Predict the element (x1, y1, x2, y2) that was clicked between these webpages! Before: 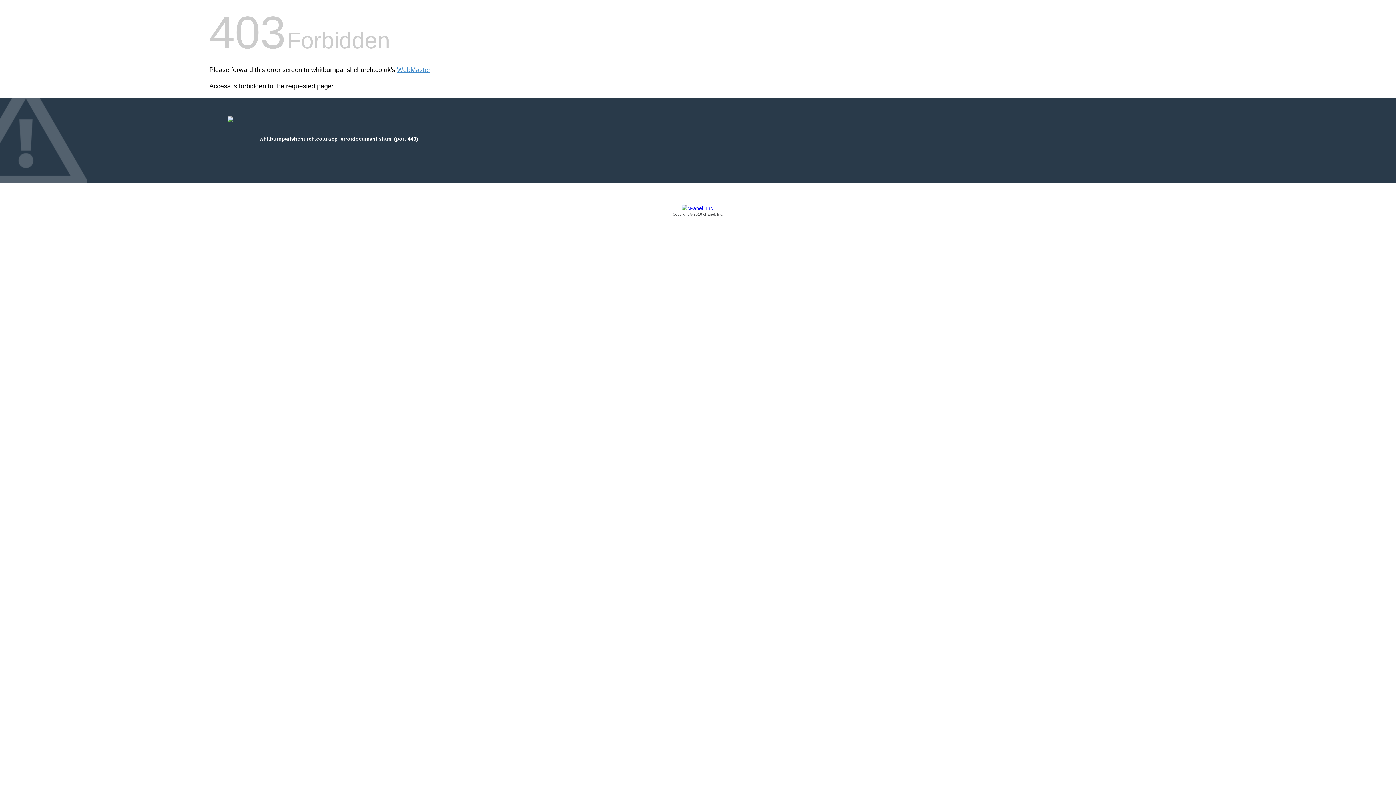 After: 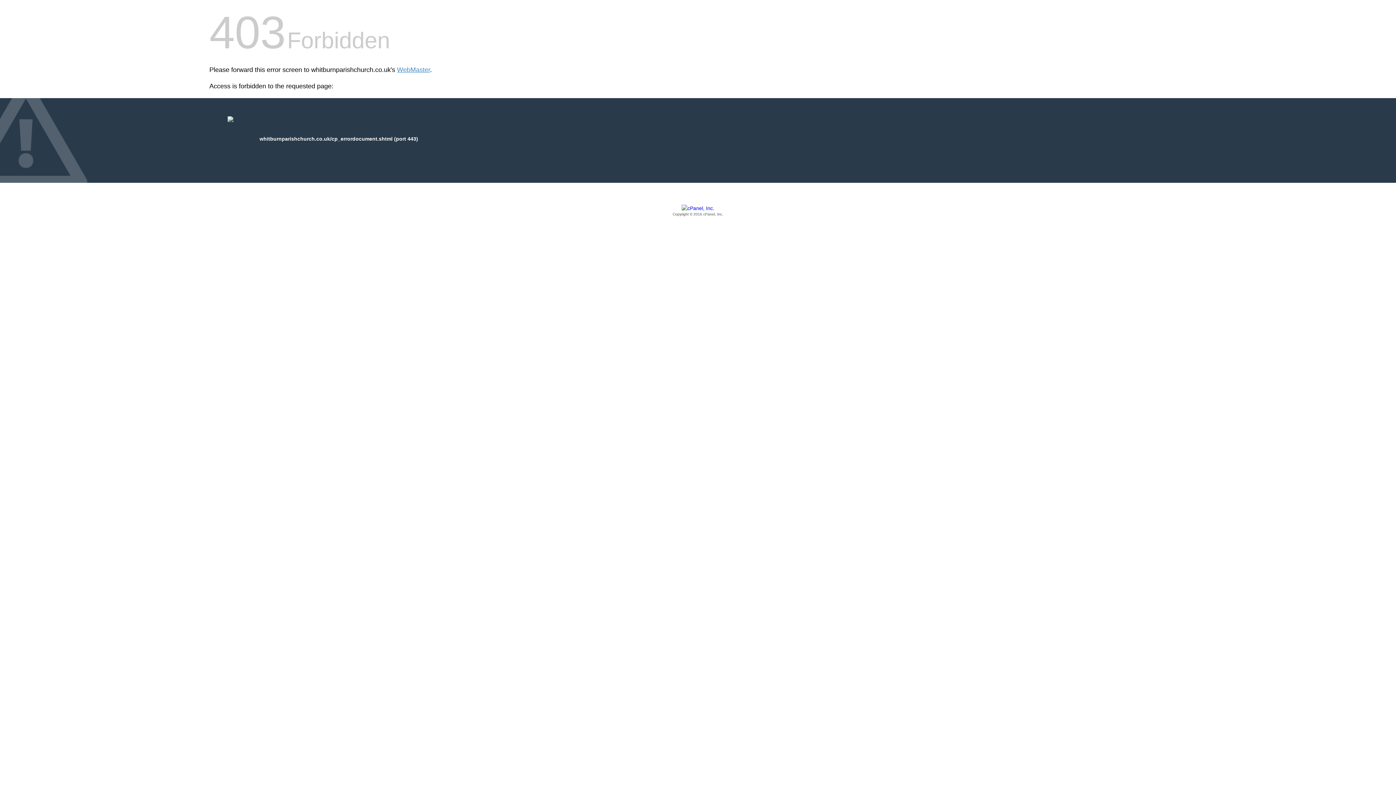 Action: bbox: (209, 205, 1186, 217) label: Copyright © 2016 cPanel, Inc.